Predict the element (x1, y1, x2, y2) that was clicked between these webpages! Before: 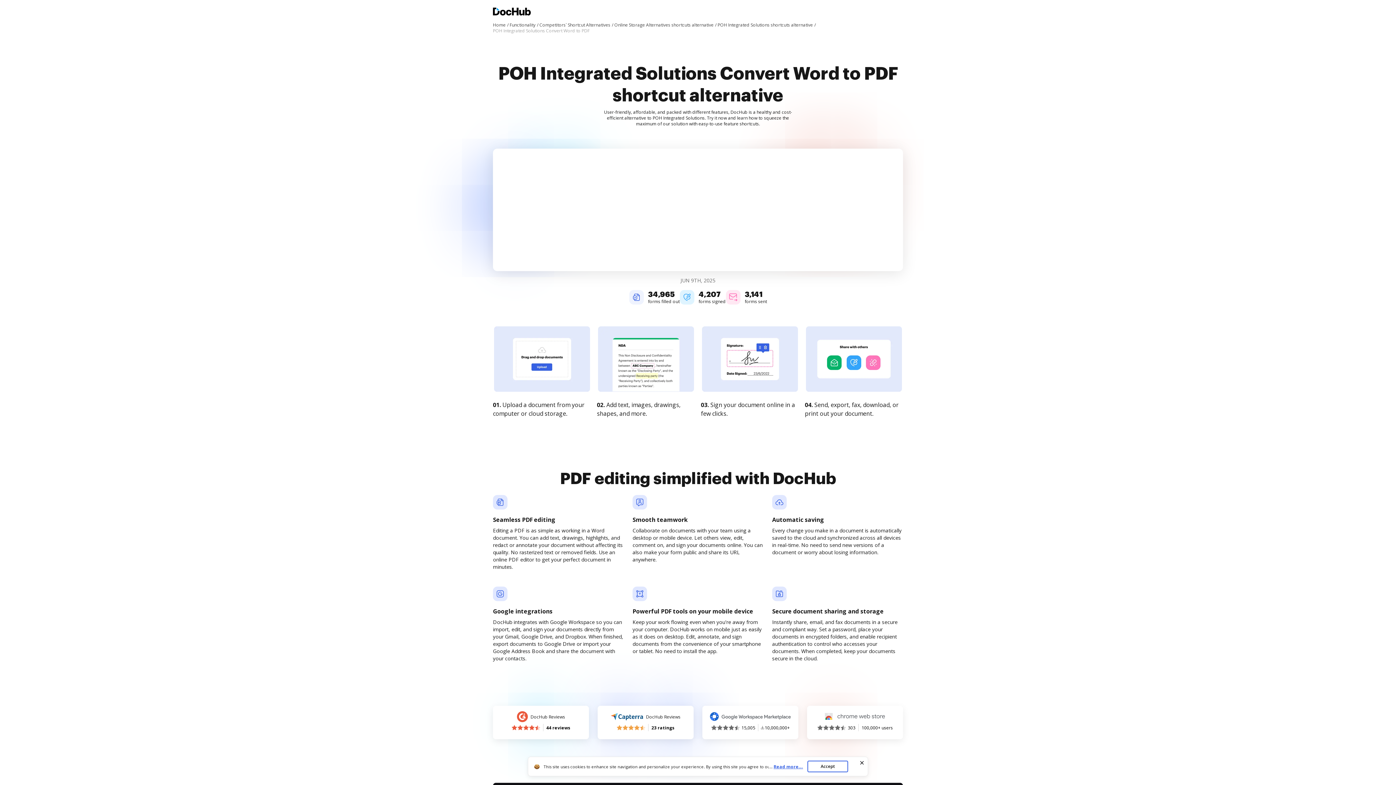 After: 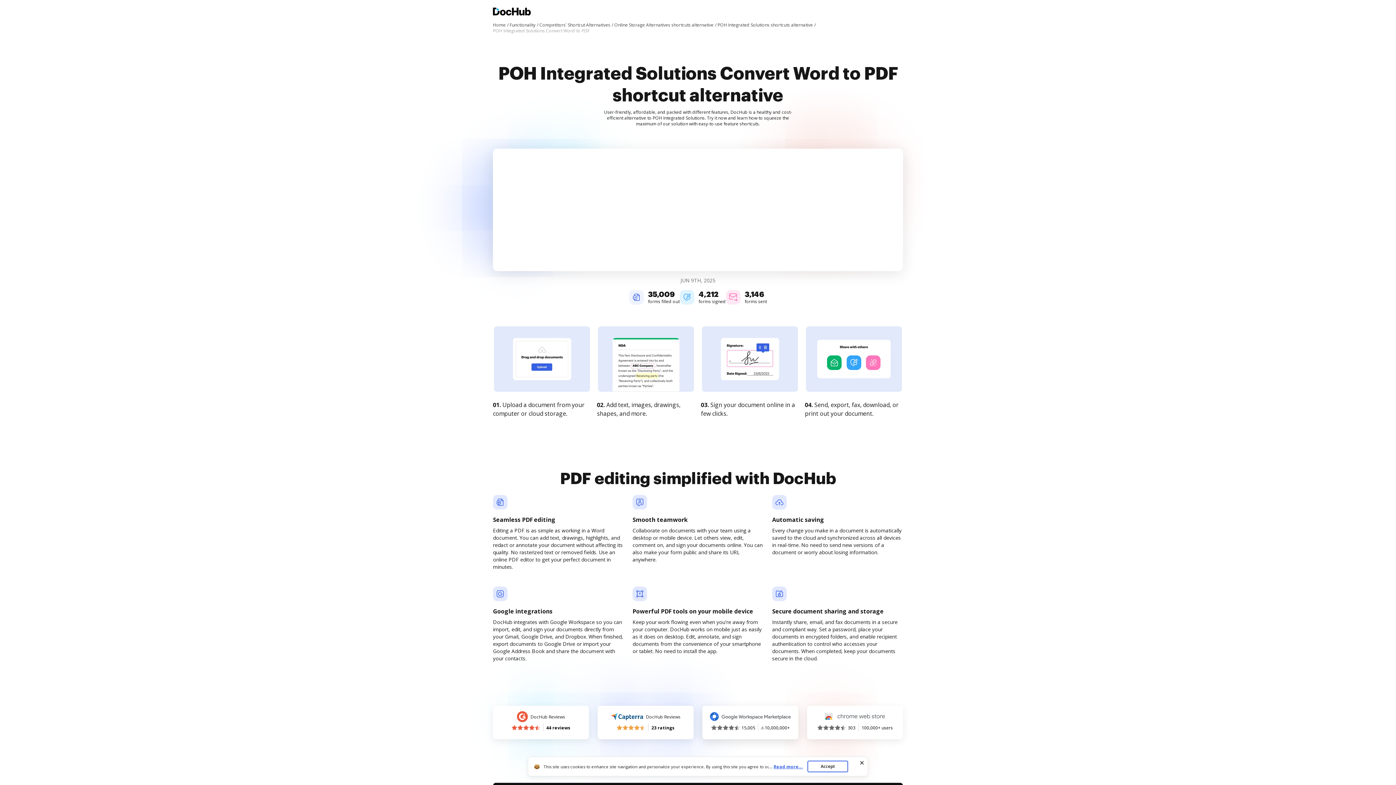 Action: bbox: (702, 706, 798, 739) label: 15,005
10,000,000+